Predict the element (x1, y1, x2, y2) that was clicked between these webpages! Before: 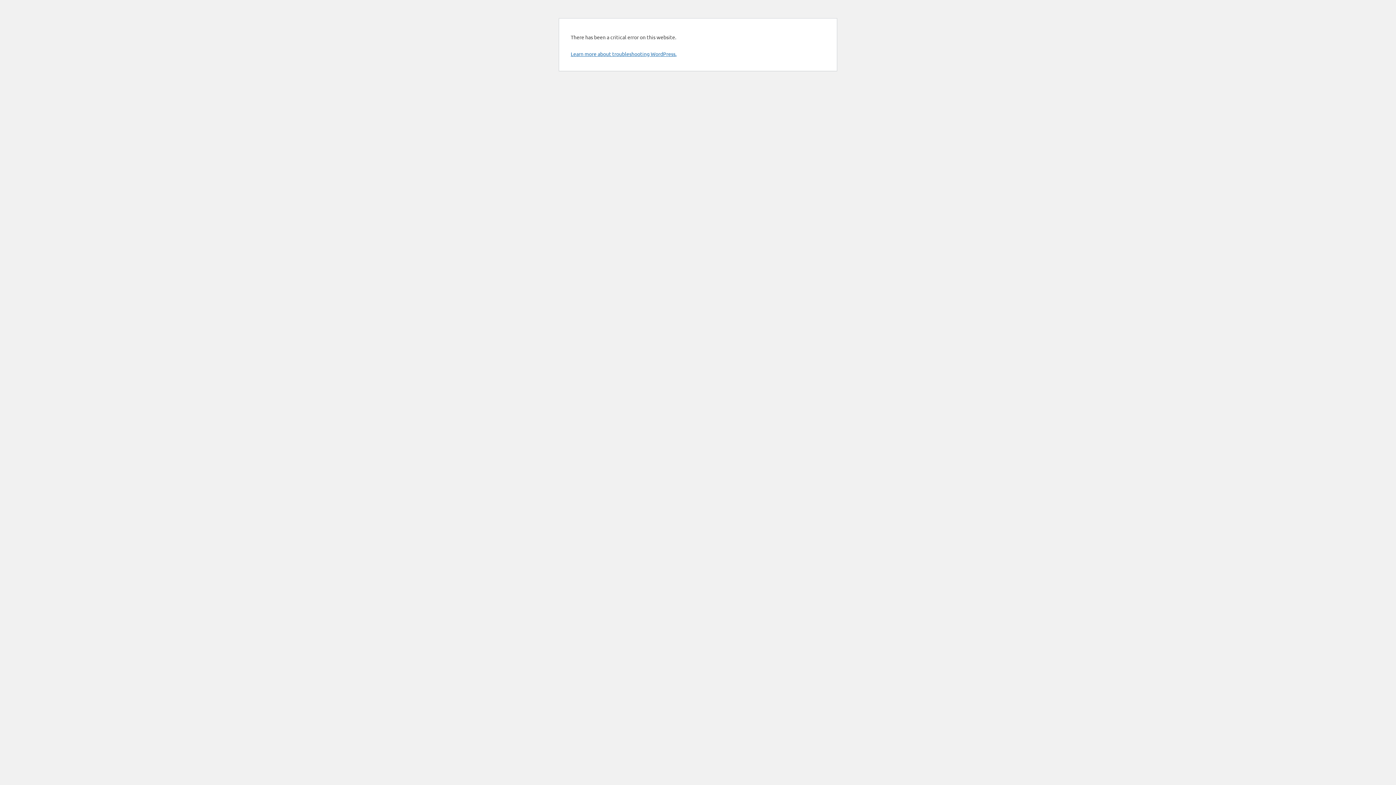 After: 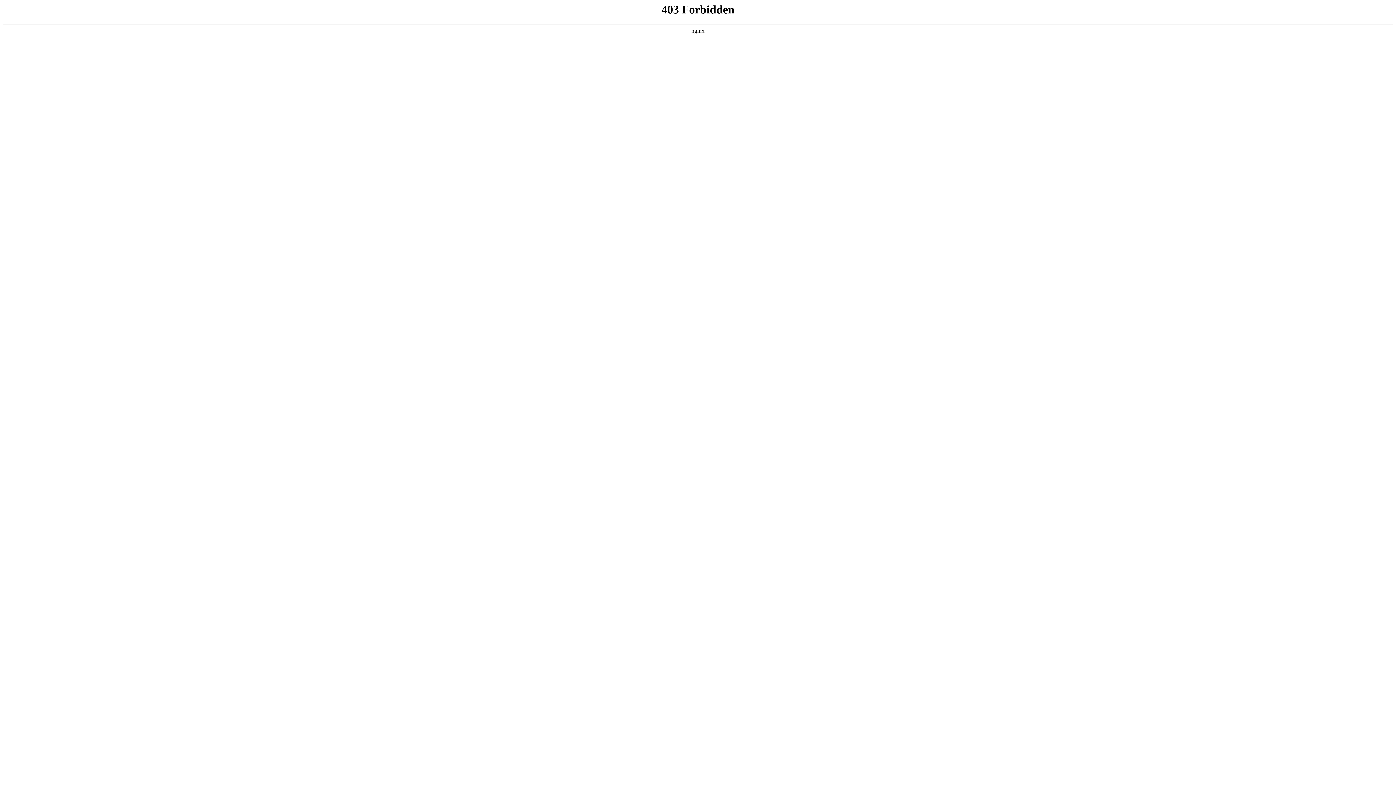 Action: label: Learn more about troubleshooting WordPress. bbox: (570, 50, 676, 57)